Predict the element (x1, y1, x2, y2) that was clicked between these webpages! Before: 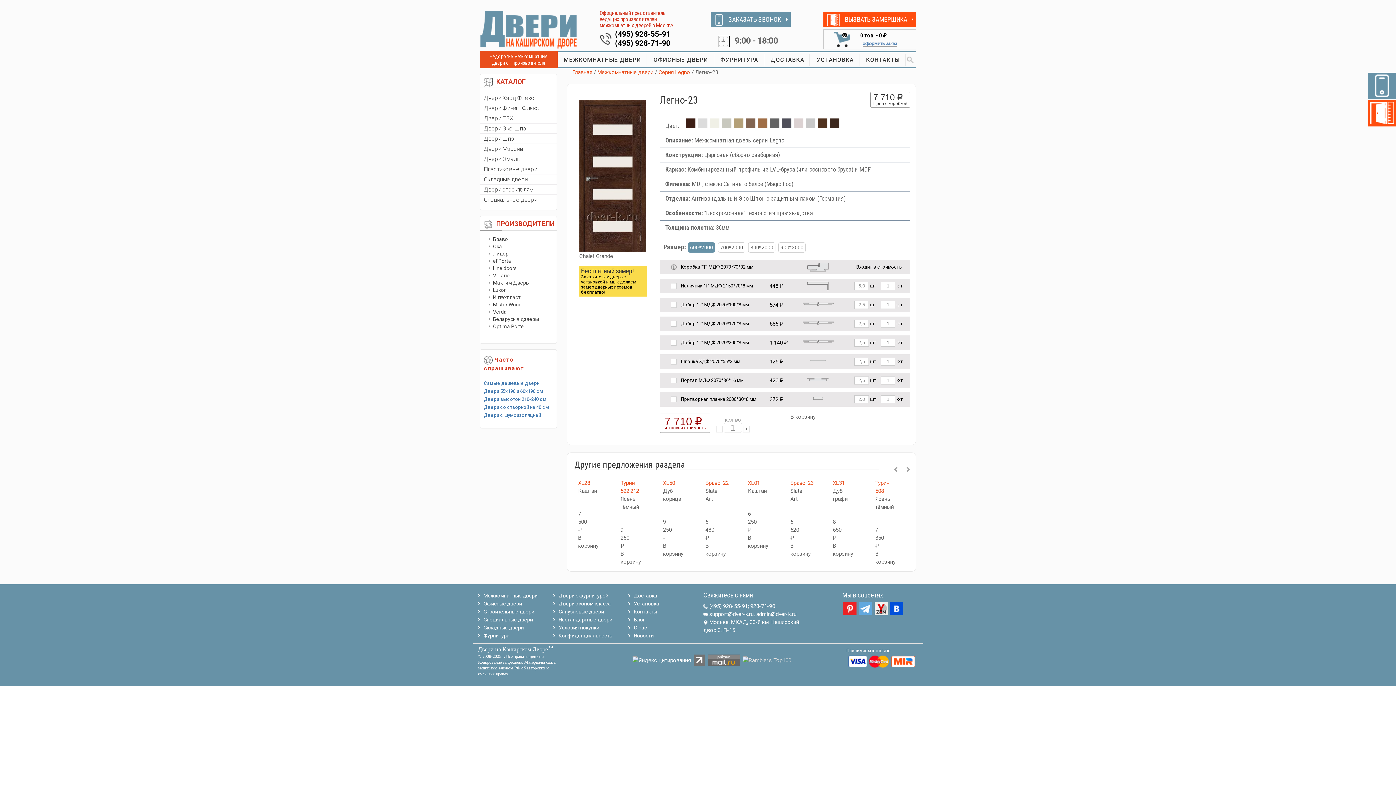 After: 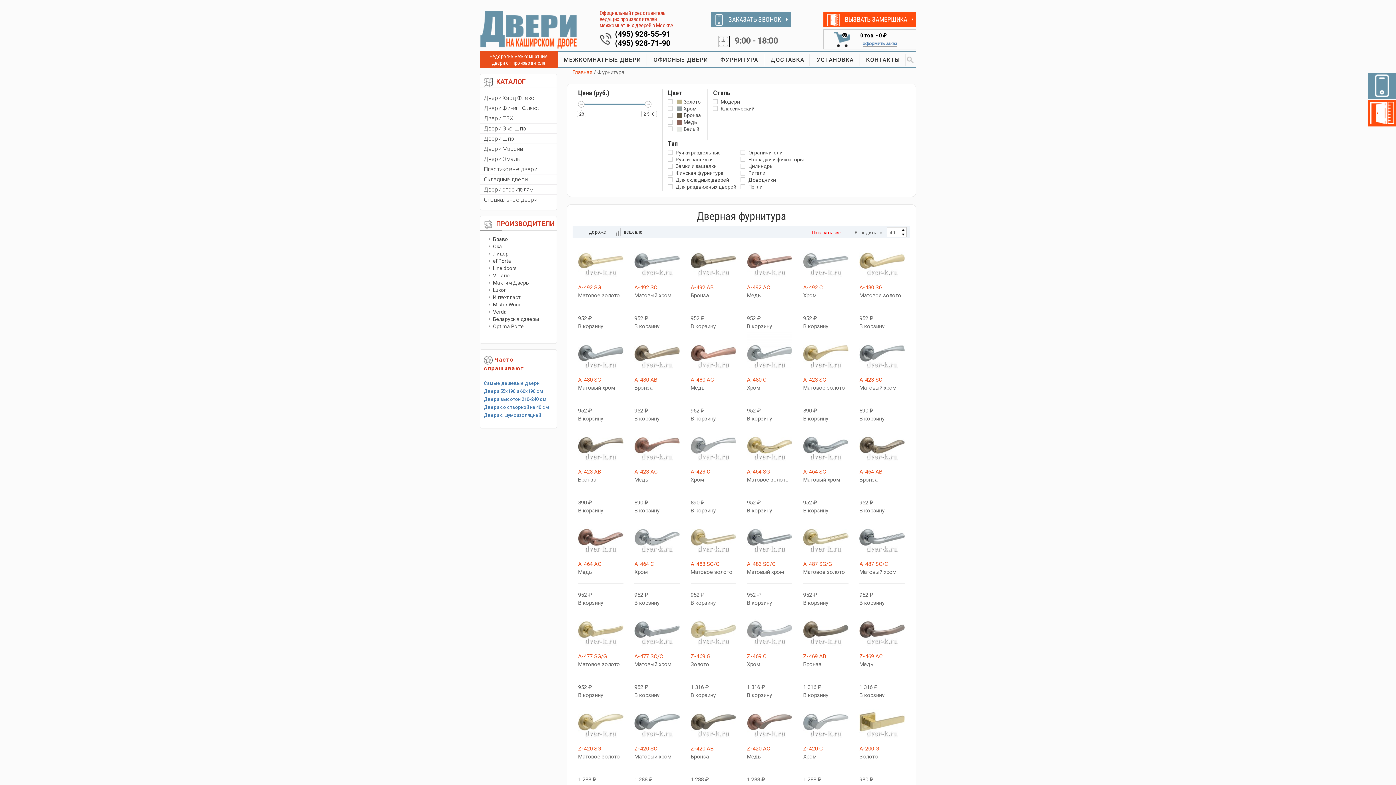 Action: bbox: (720, 51, 758, 68) label: ФУРНИТУРА